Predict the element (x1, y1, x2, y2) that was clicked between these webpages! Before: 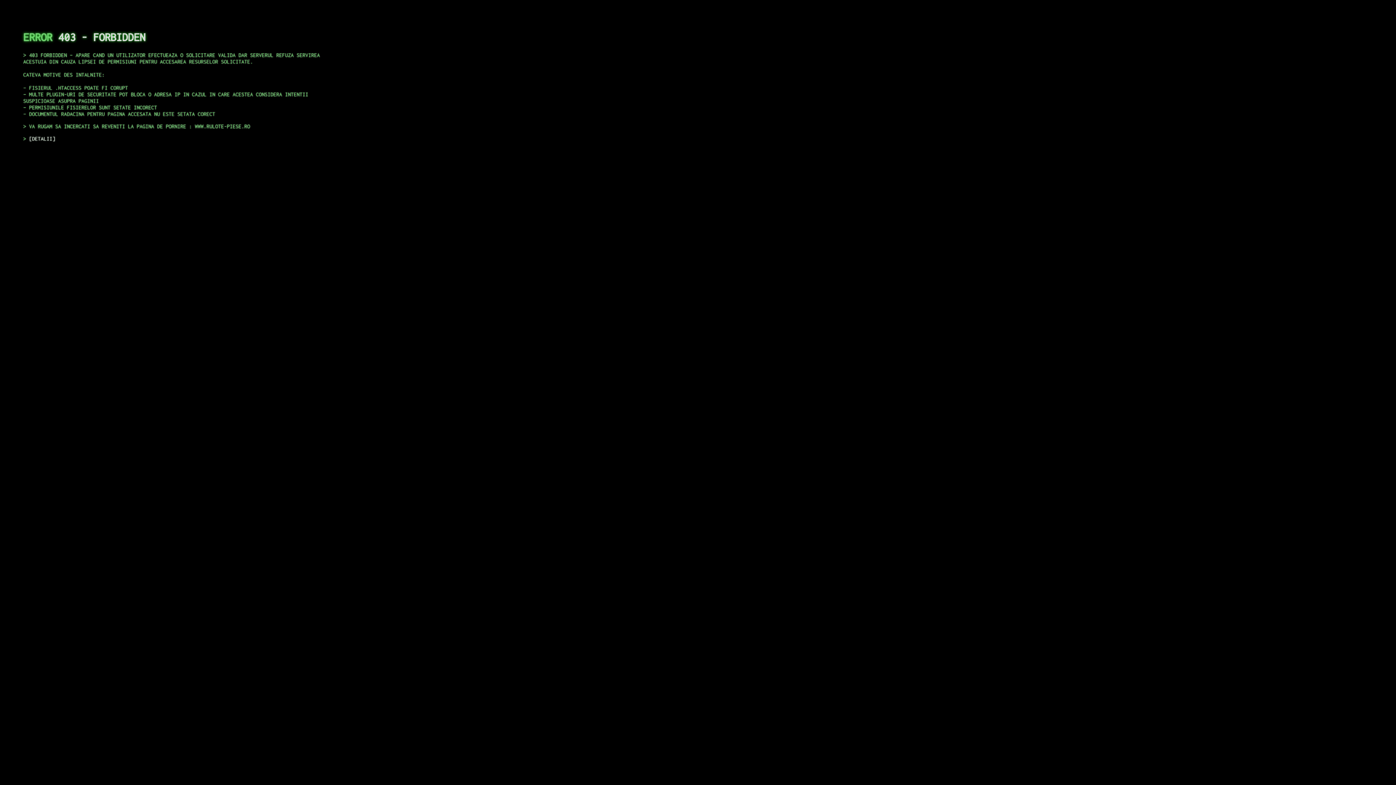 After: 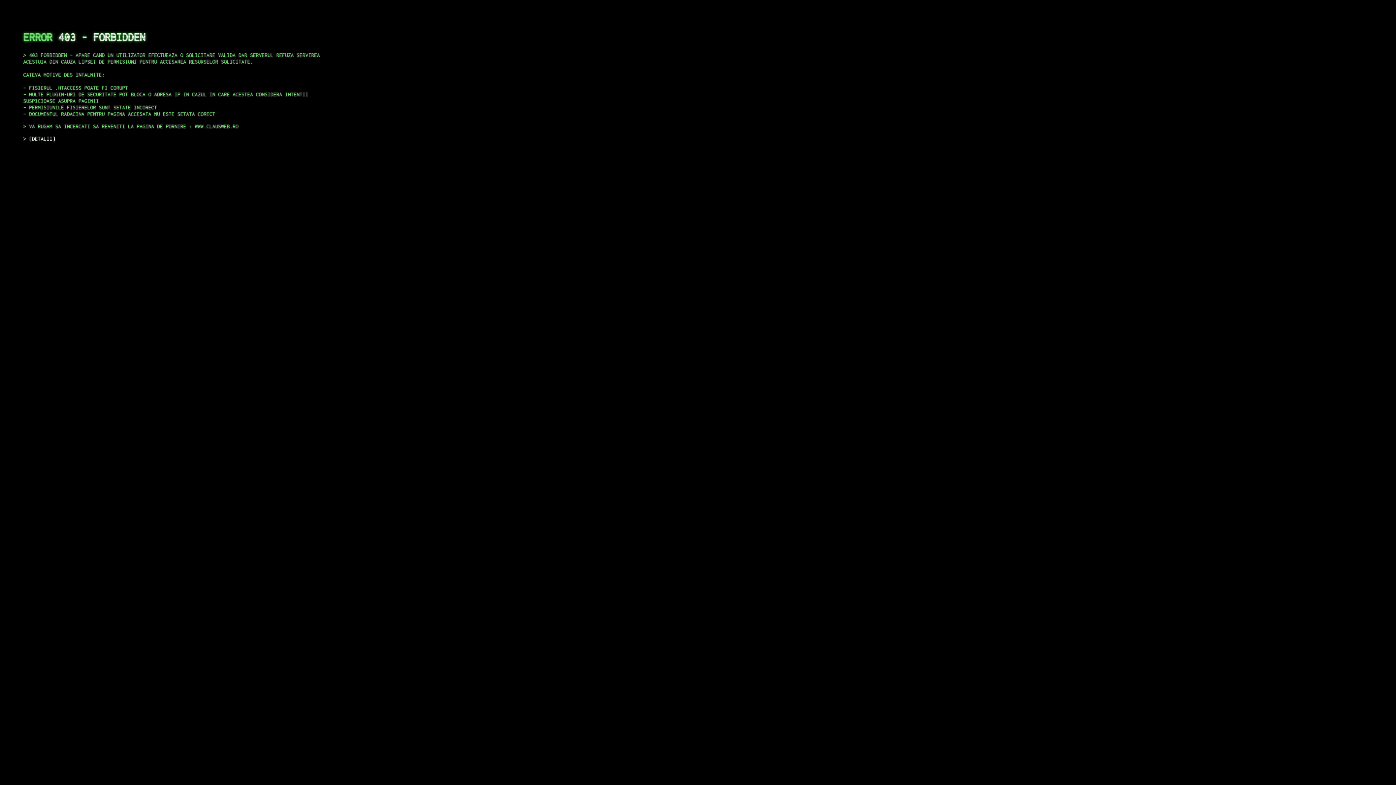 Action: bbox: (29, 135, 55, 141) label: DETALII